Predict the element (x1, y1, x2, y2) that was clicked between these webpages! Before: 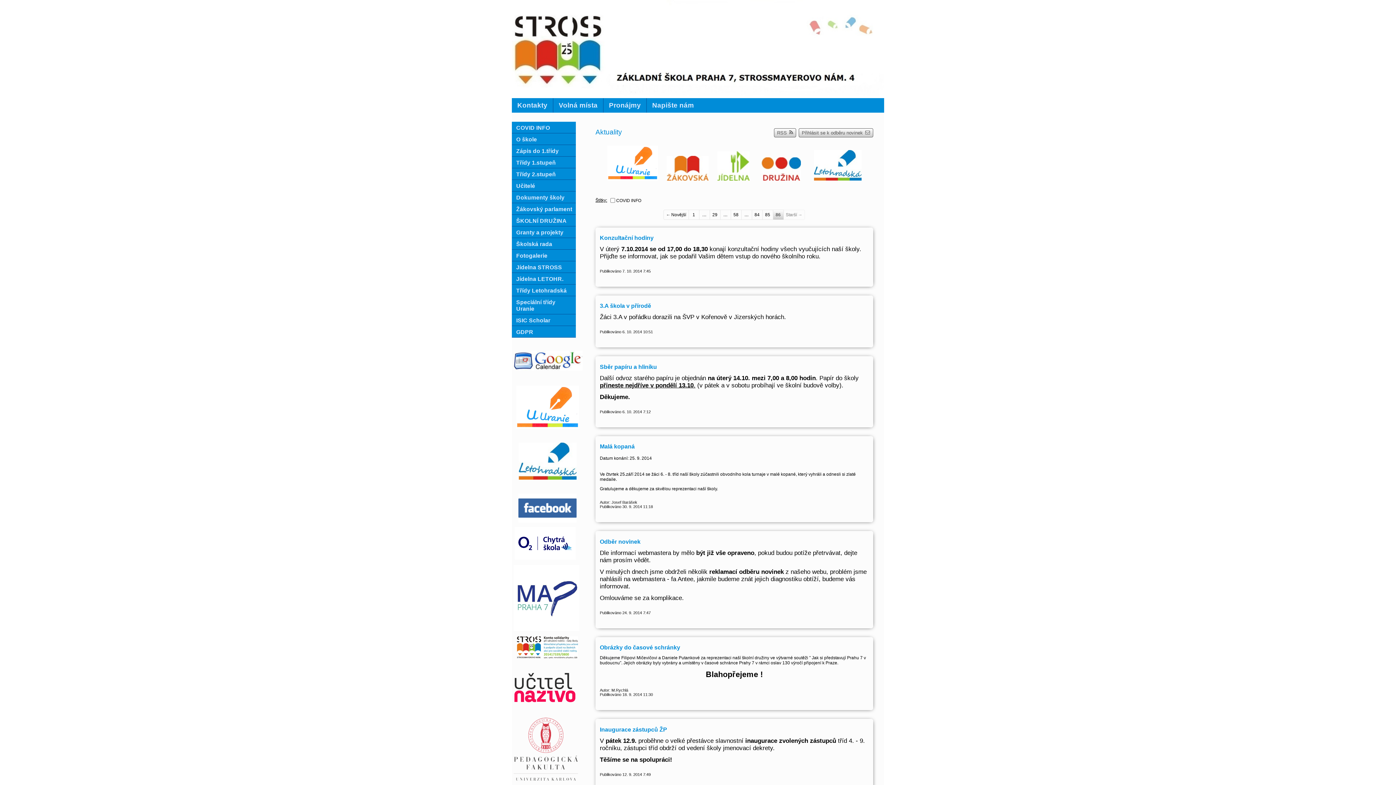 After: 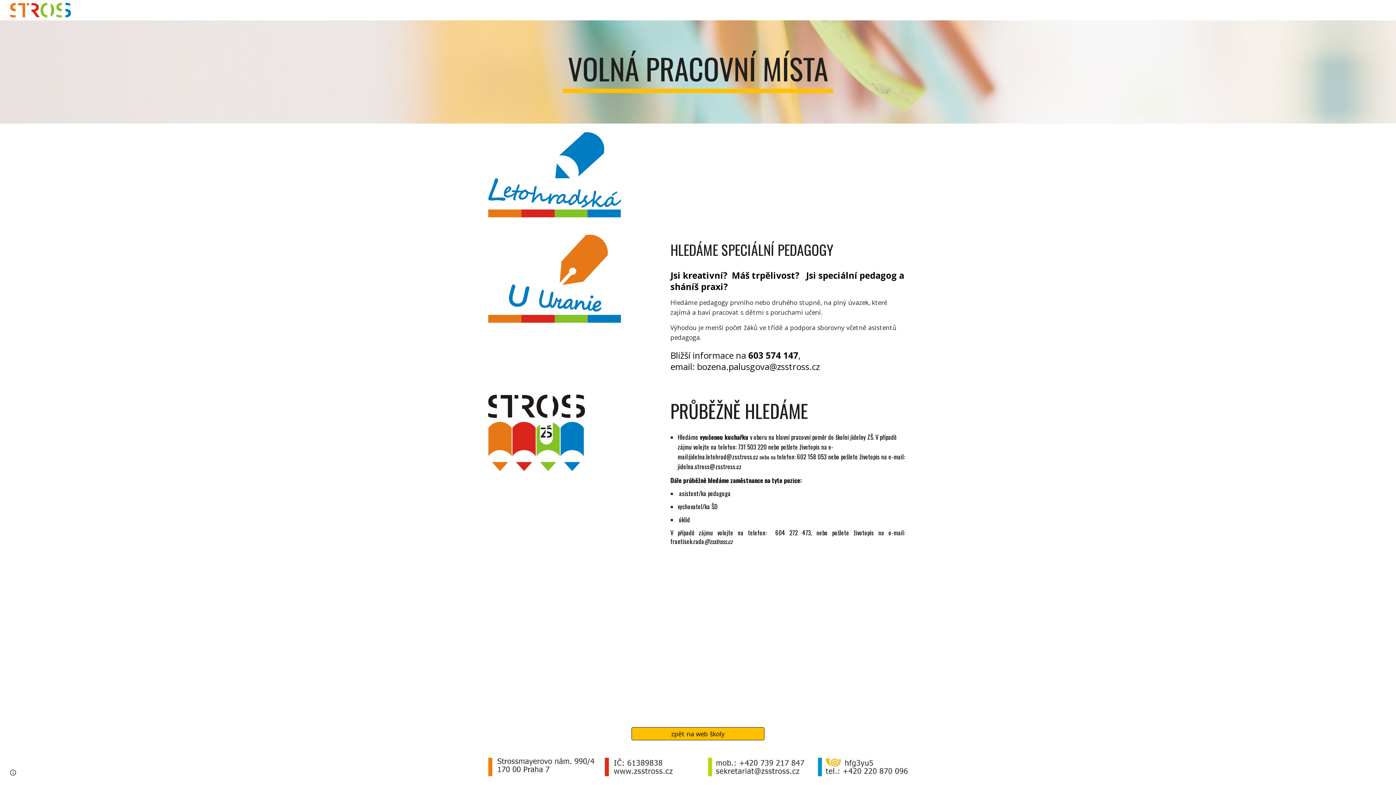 Action: label: Volná místa bbox: (553, 98, 603, 112)